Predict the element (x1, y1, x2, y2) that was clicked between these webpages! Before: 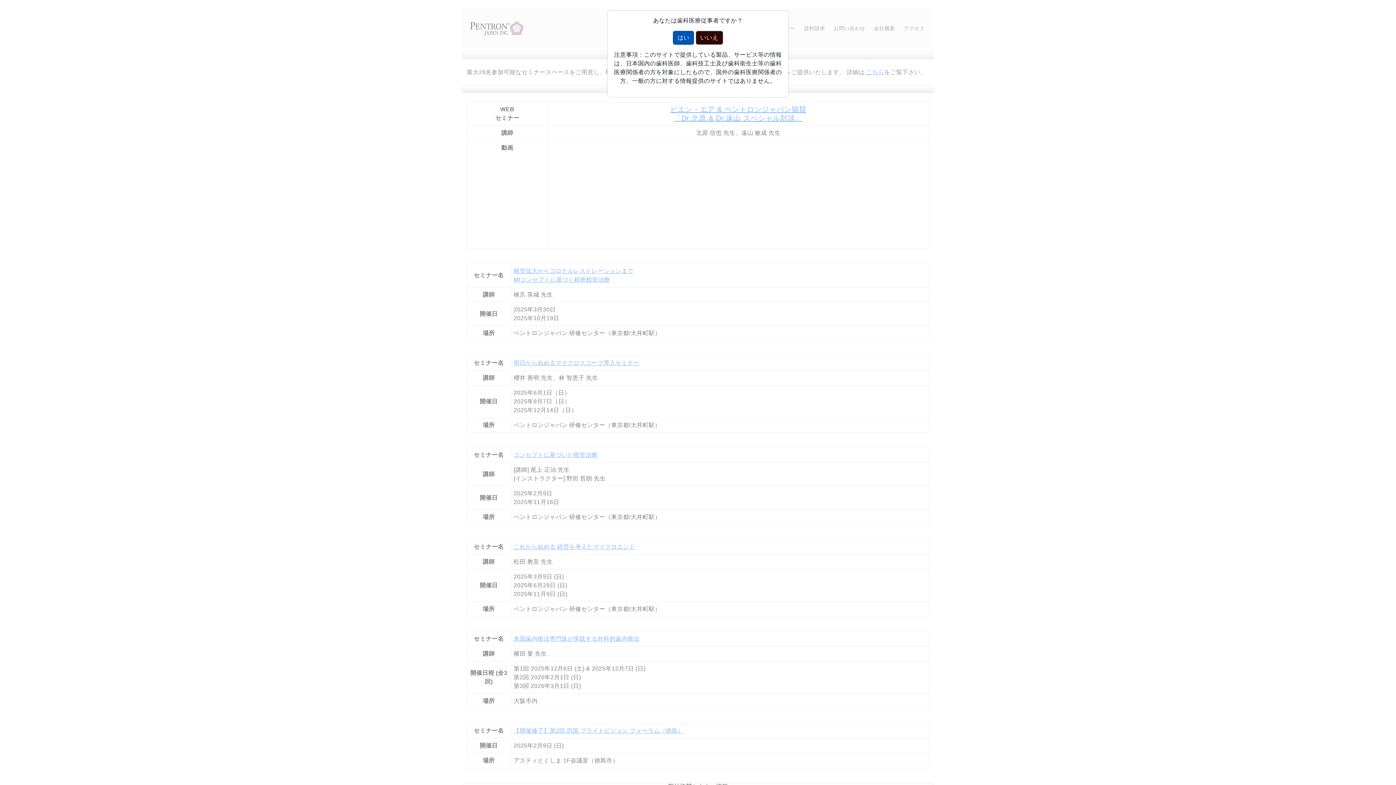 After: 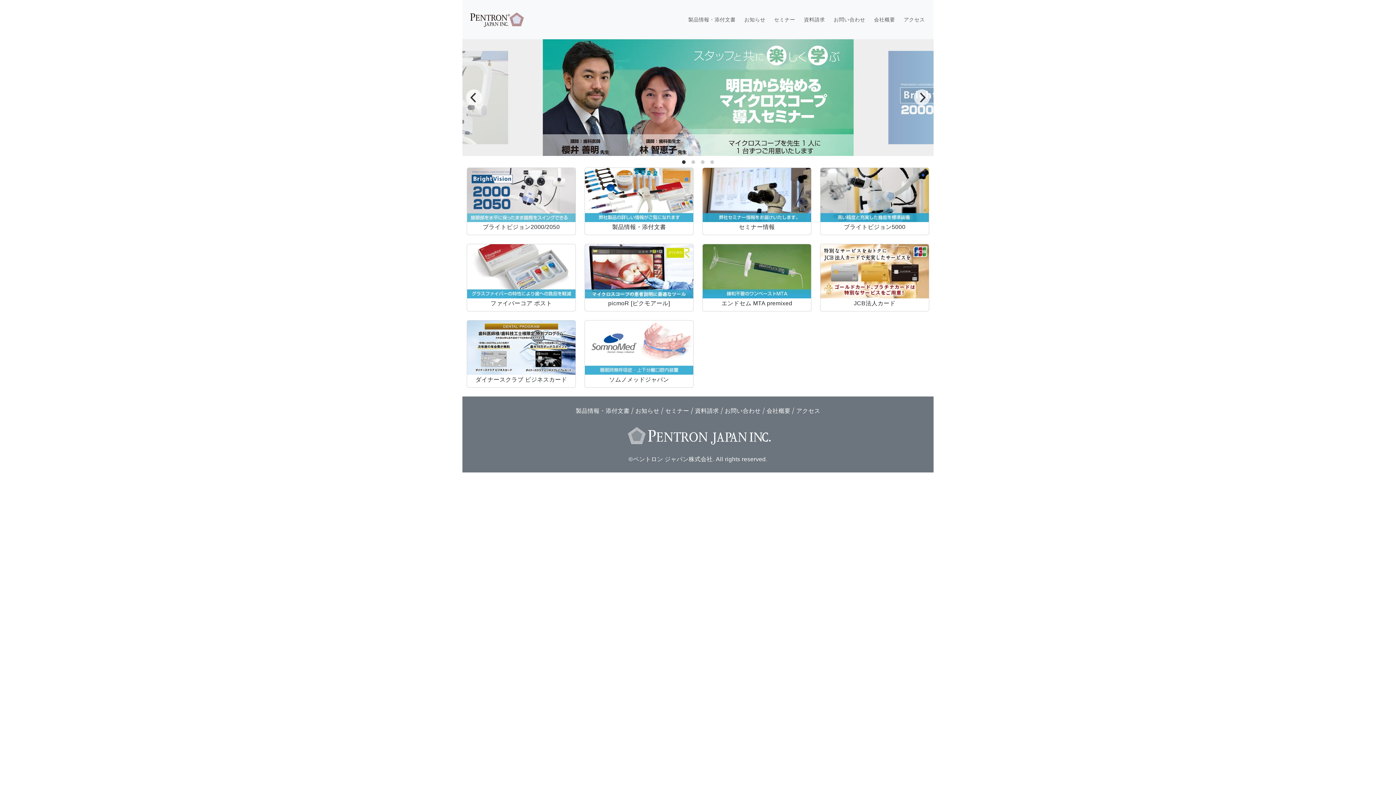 Action: bbox: (695, 30, 723, 44) label: いいえ